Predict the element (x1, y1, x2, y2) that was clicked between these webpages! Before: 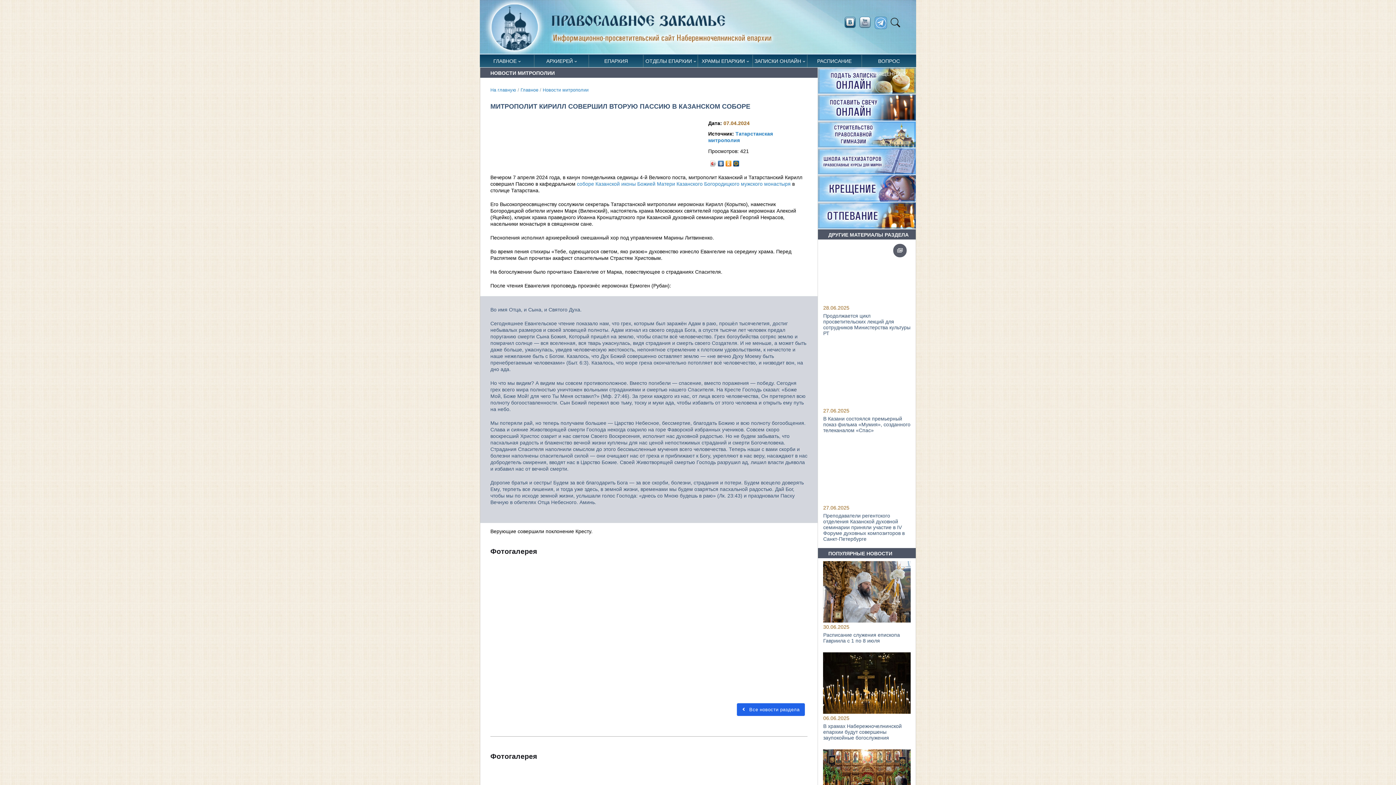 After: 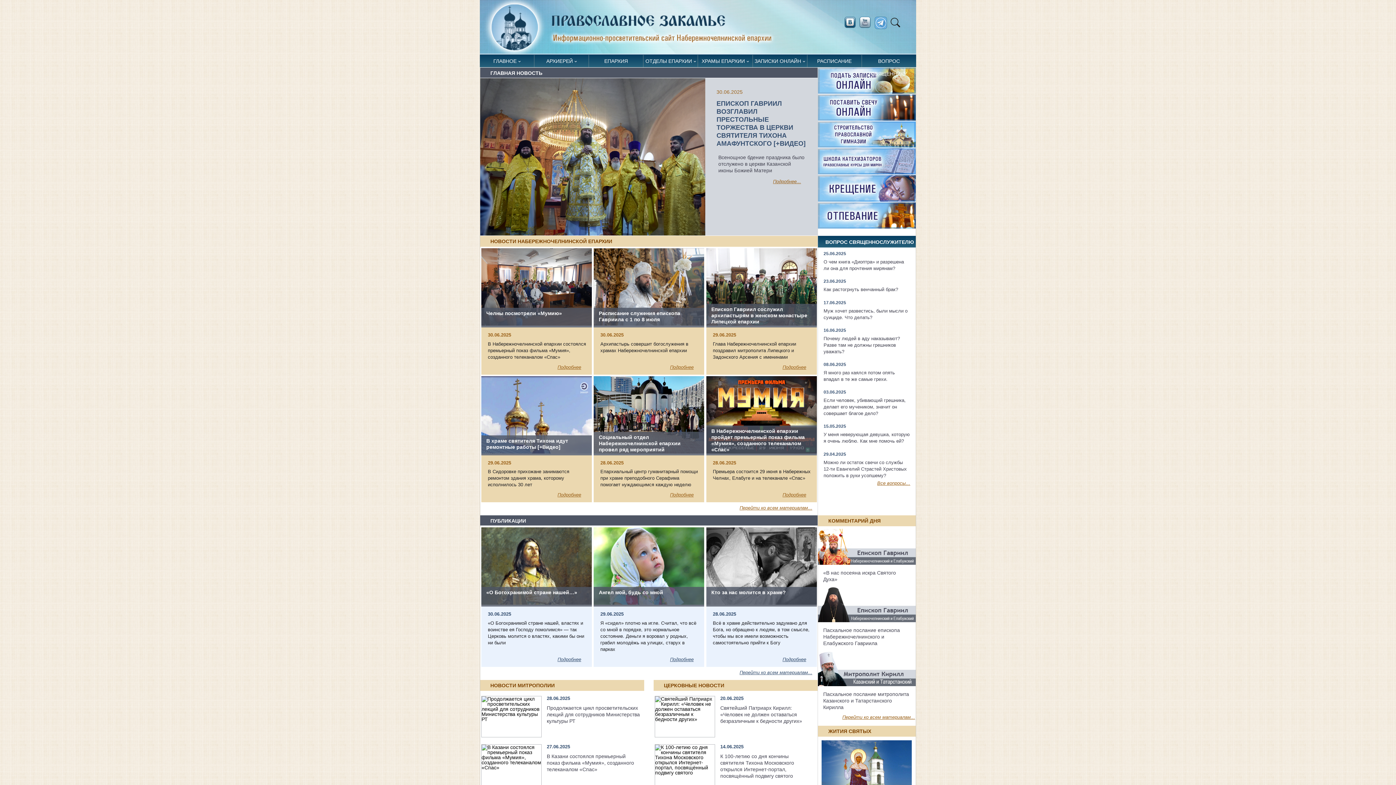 Action: bbox: (490, 87, 516, 92) label: На главную